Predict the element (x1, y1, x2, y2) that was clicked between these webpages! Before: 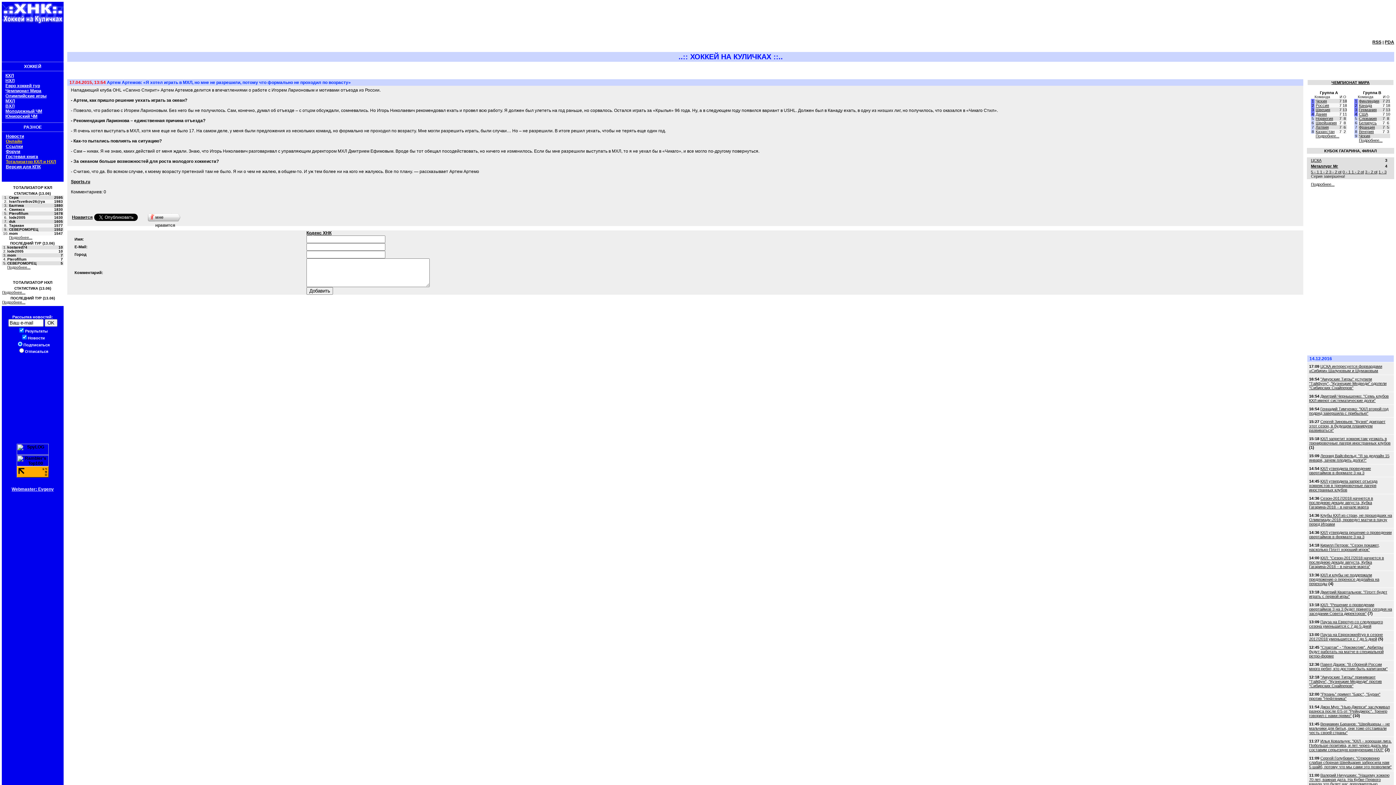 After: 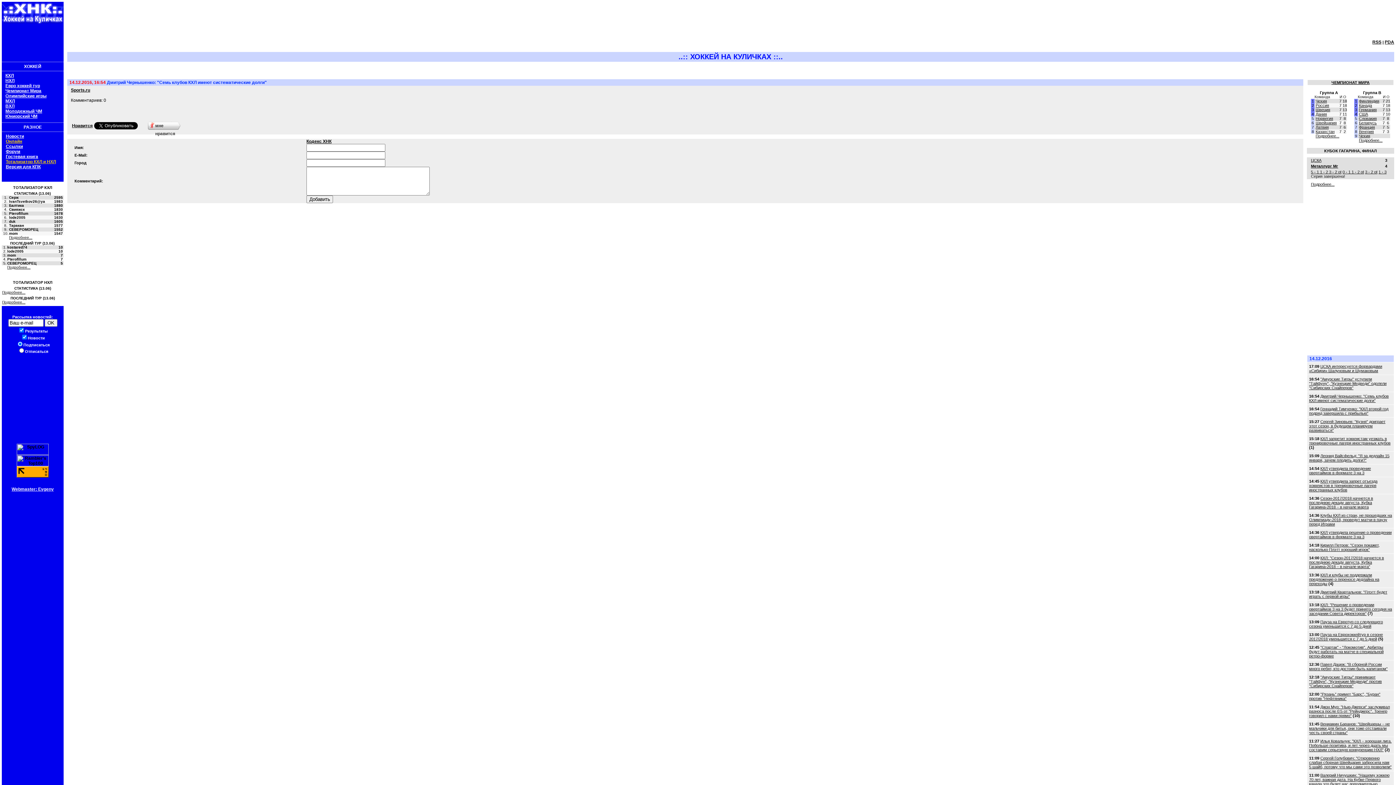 Action: bbox: (1309, 394, 1389, 402) label: Дмитрий Чернышенко: "Семь клубов КХЛ имеют систематические долги"